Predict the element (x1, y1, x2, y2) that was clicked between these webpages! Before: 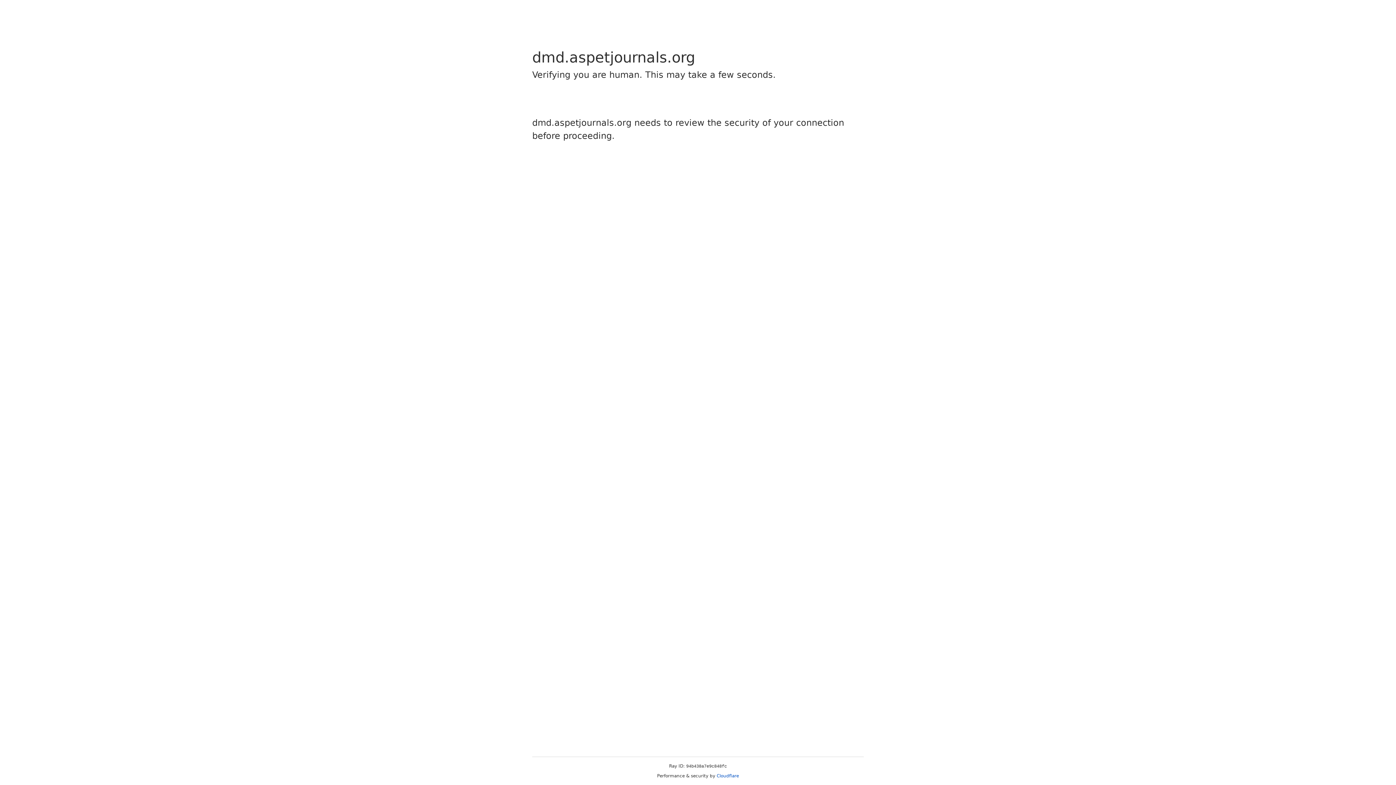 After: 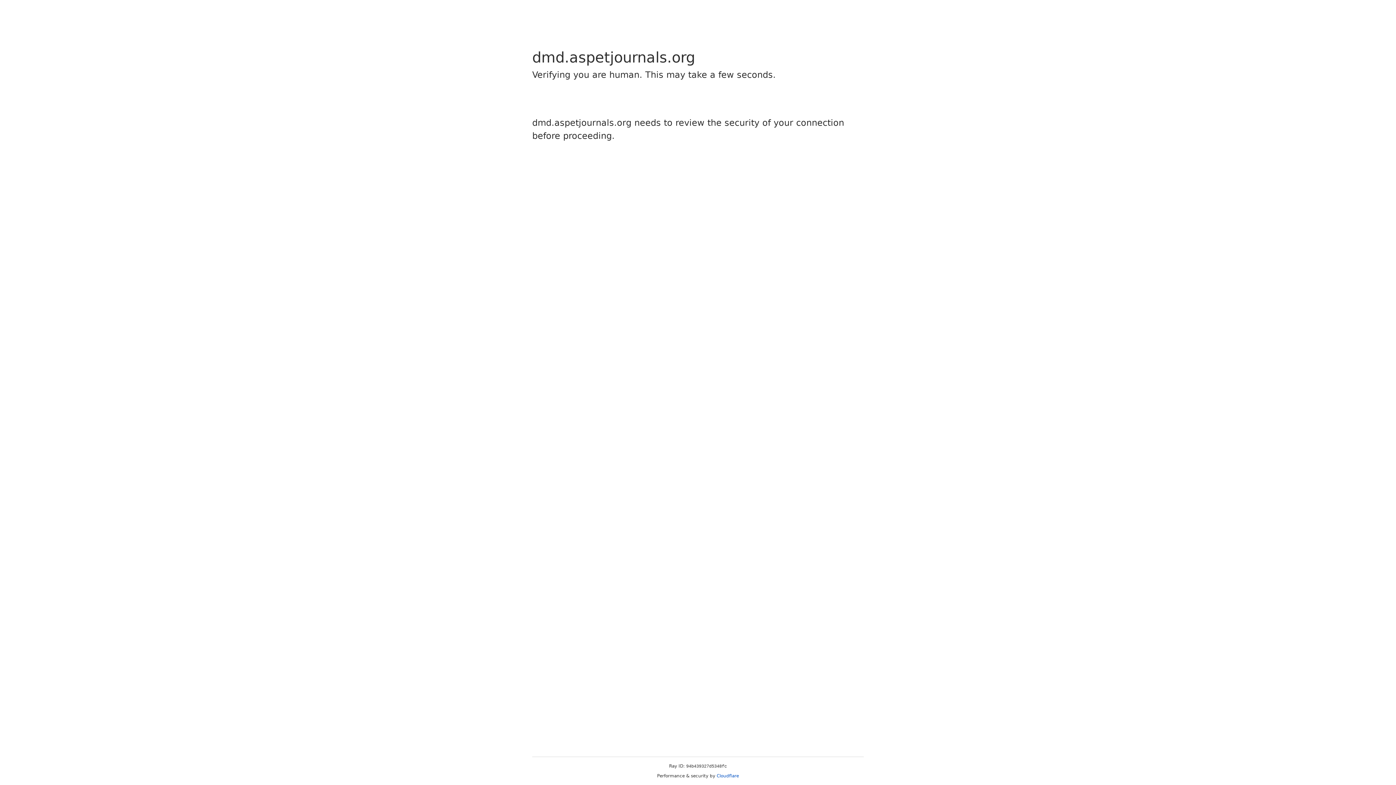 Action: bbox: (716, 773, 739, 778) label: Cloudflare